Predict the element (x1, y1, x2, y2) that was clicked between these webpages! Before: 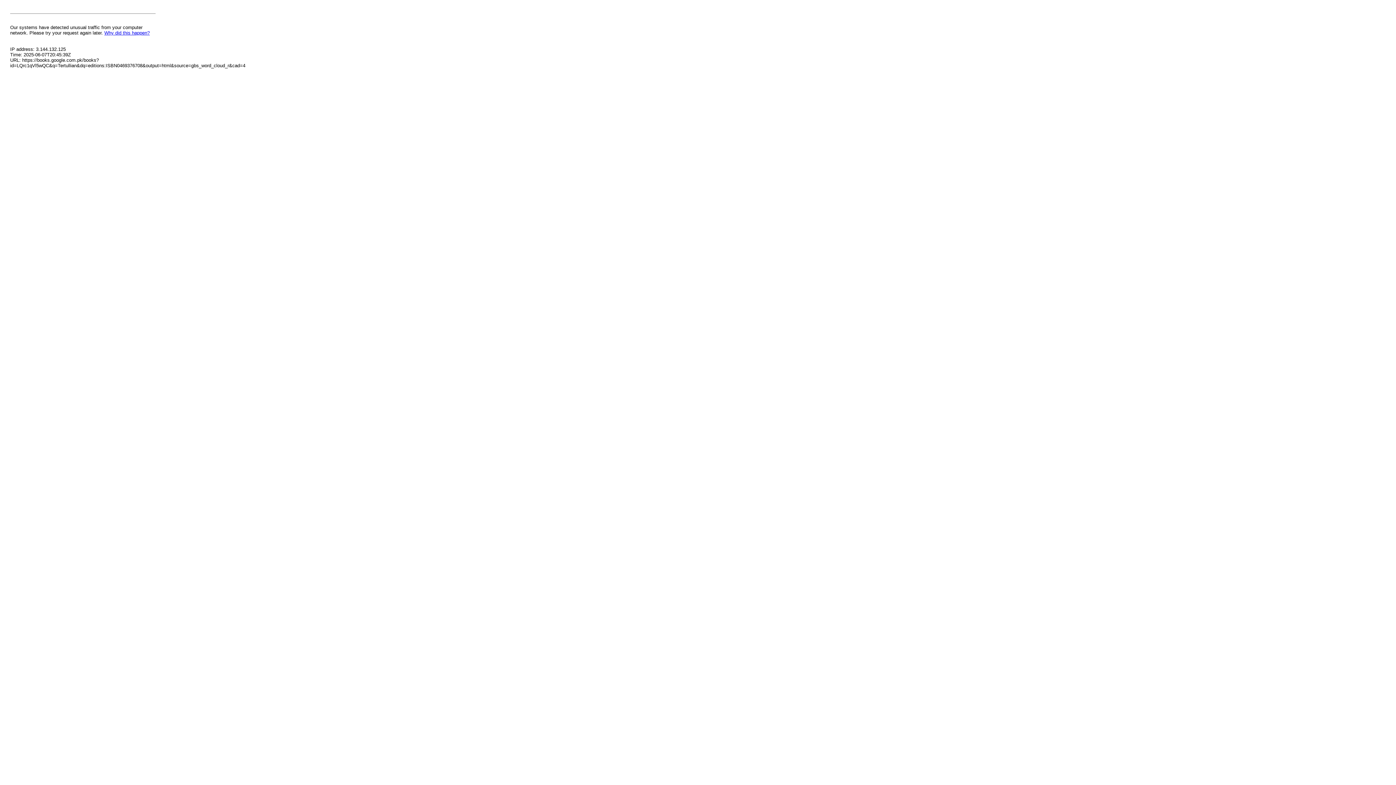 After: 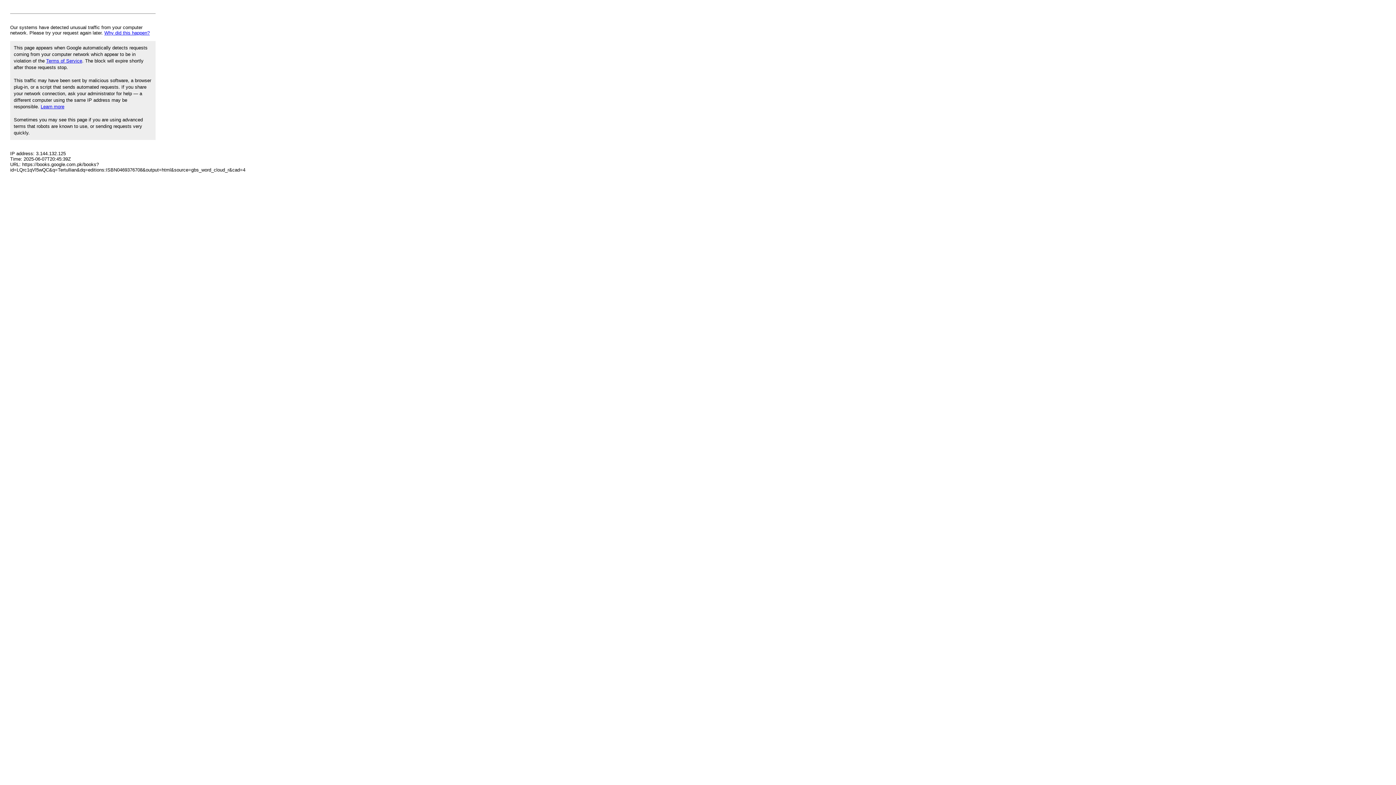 Action: bbox: (104, 30, 149, 35) label: Why did this happen?